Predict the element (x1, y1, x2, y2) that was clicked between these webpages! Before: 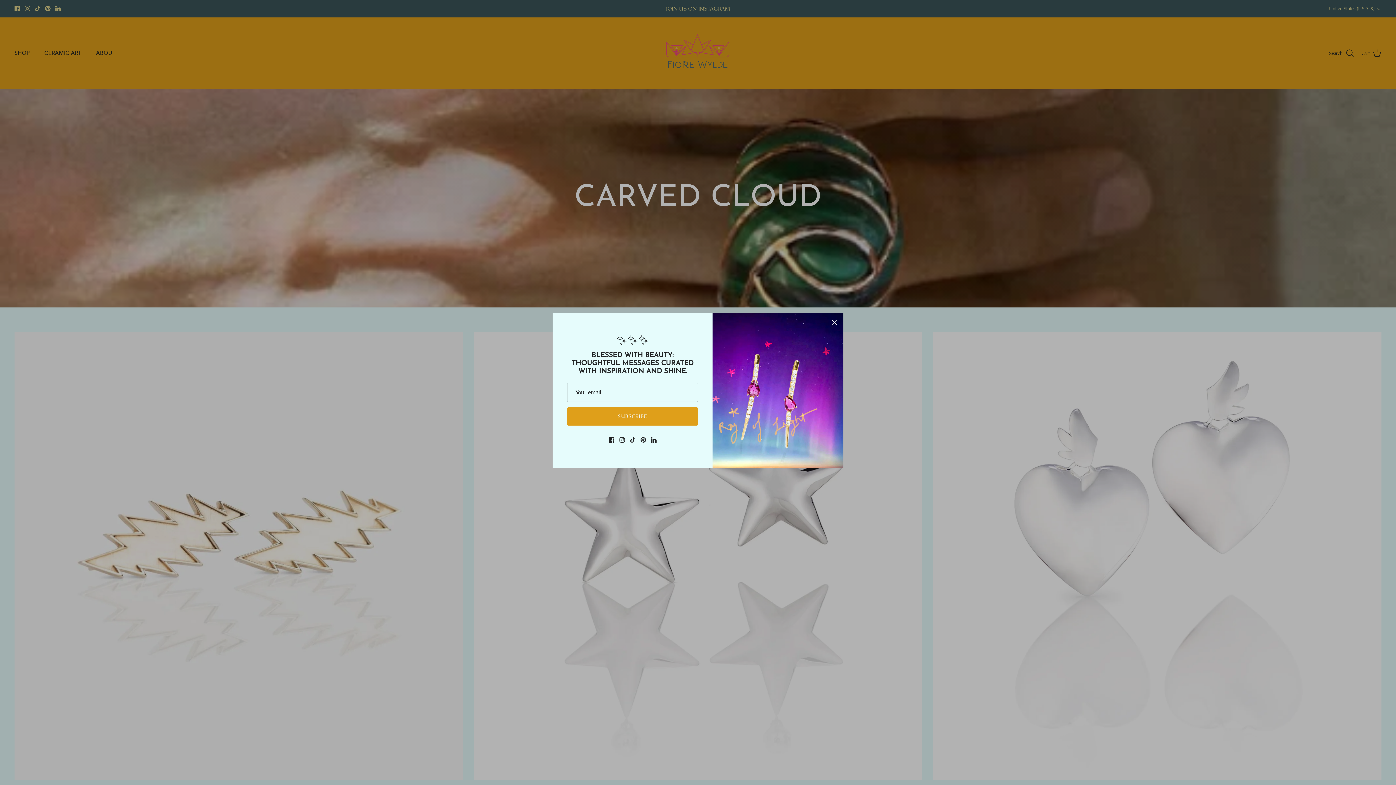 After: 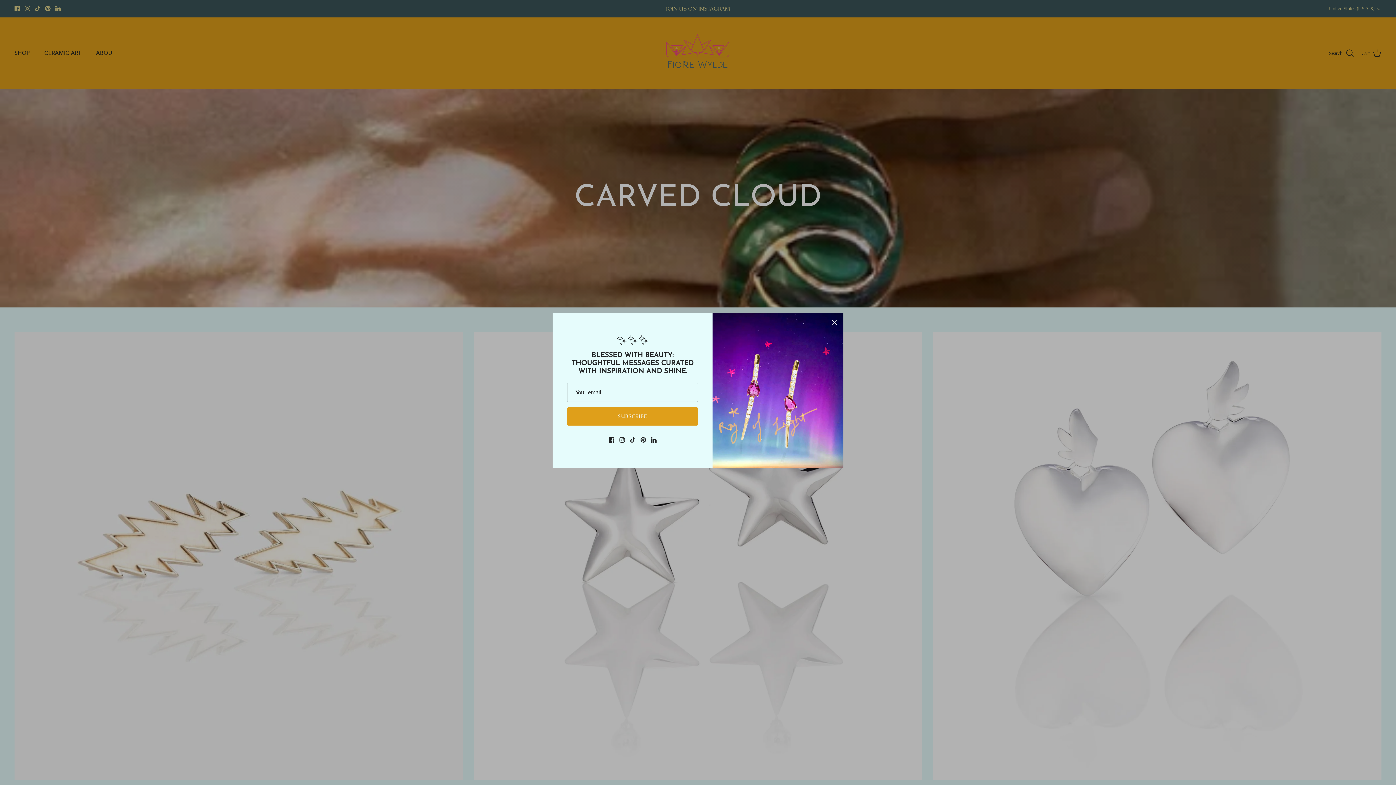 Action: bbox: (608, 437, 614, 443) label: Facebook